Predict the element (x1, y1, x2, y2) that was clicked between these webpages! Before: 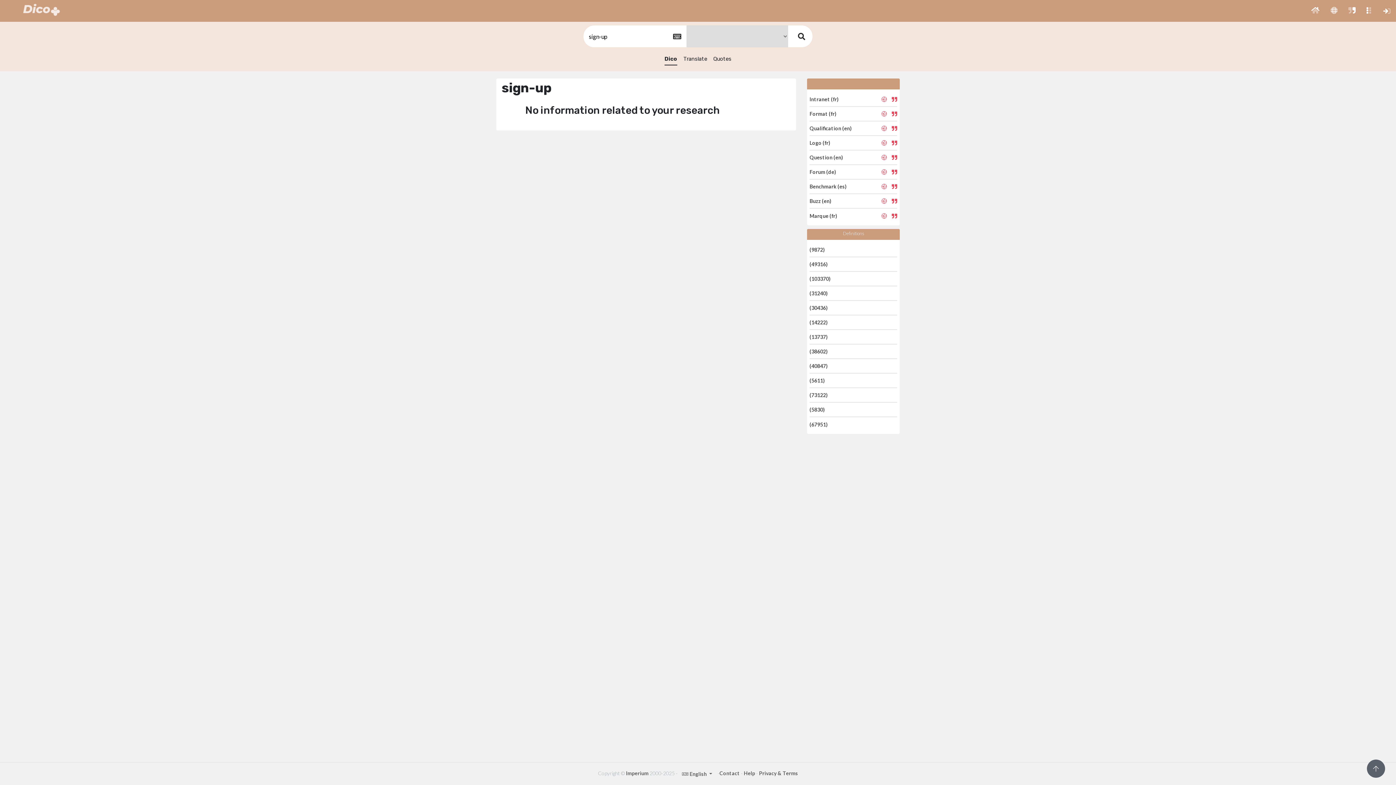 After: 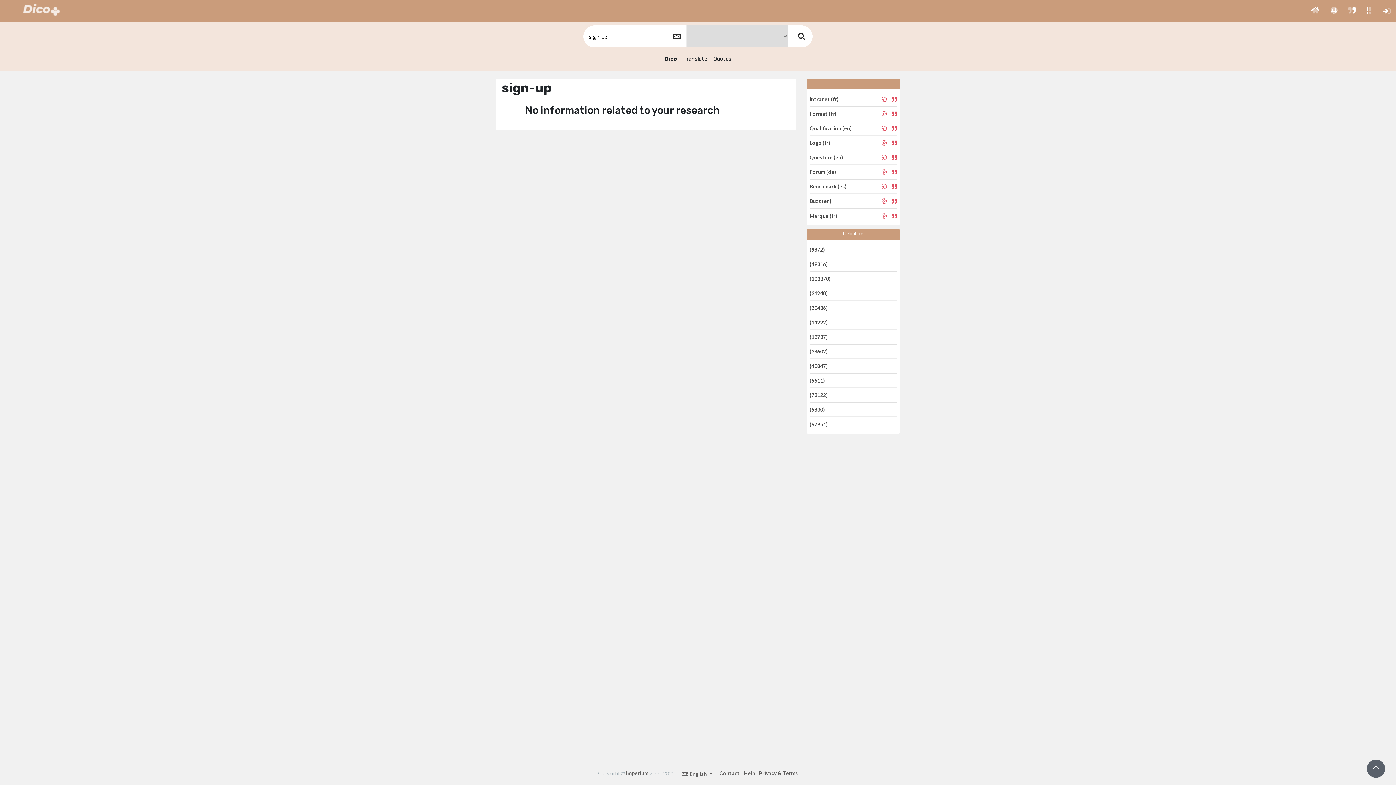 Action: bbox: (0, 0, 21, 21)